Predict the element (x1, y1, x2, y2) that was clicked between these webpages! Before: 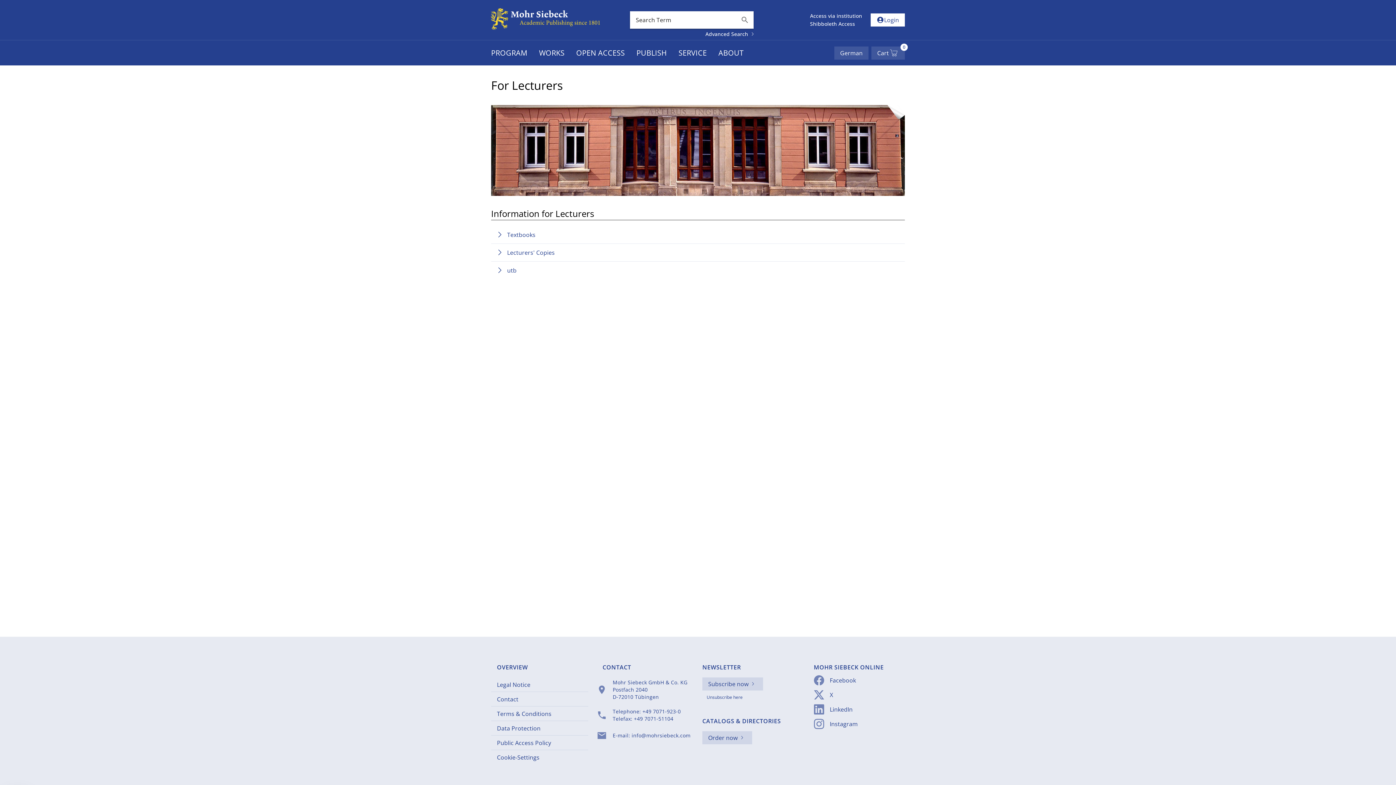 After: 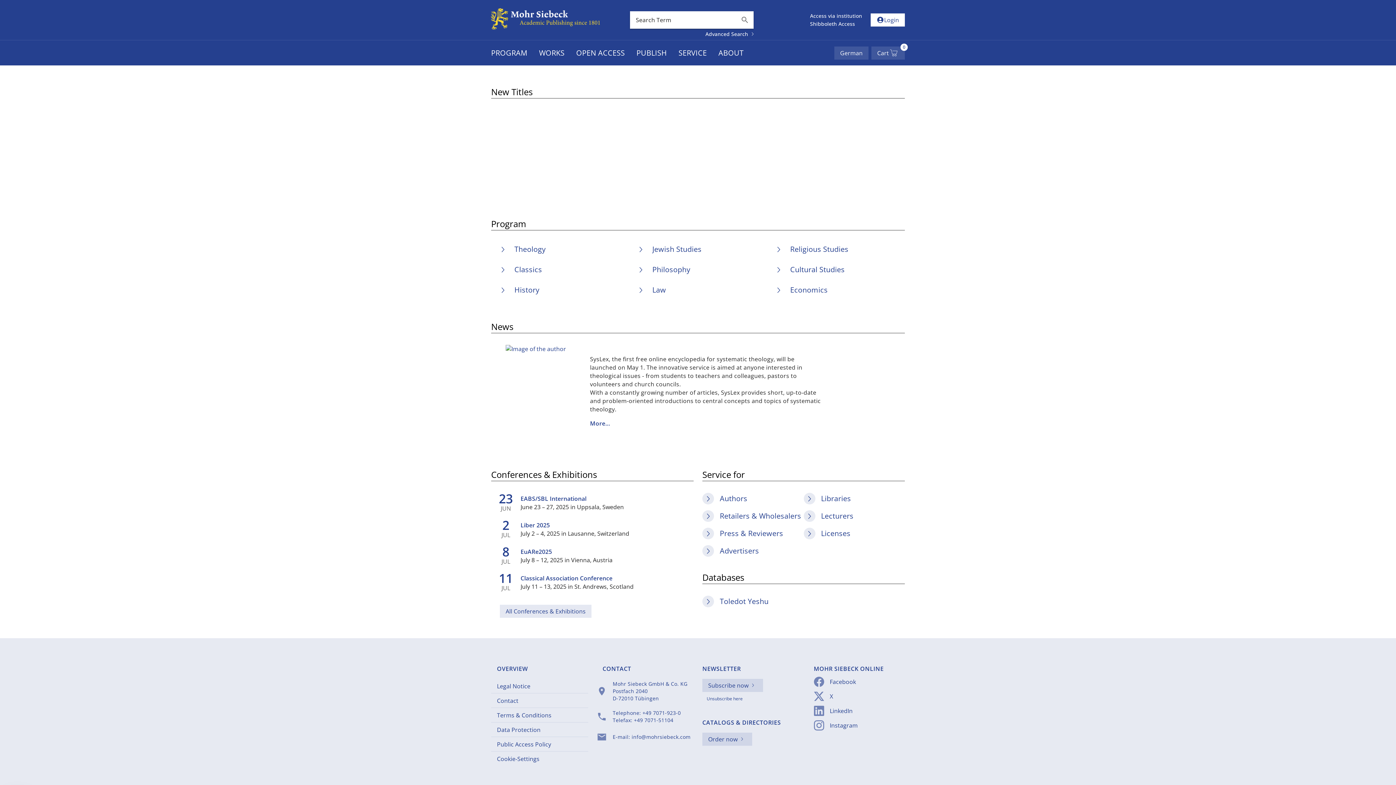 Action: bbox: (491, 25, 606, 33)